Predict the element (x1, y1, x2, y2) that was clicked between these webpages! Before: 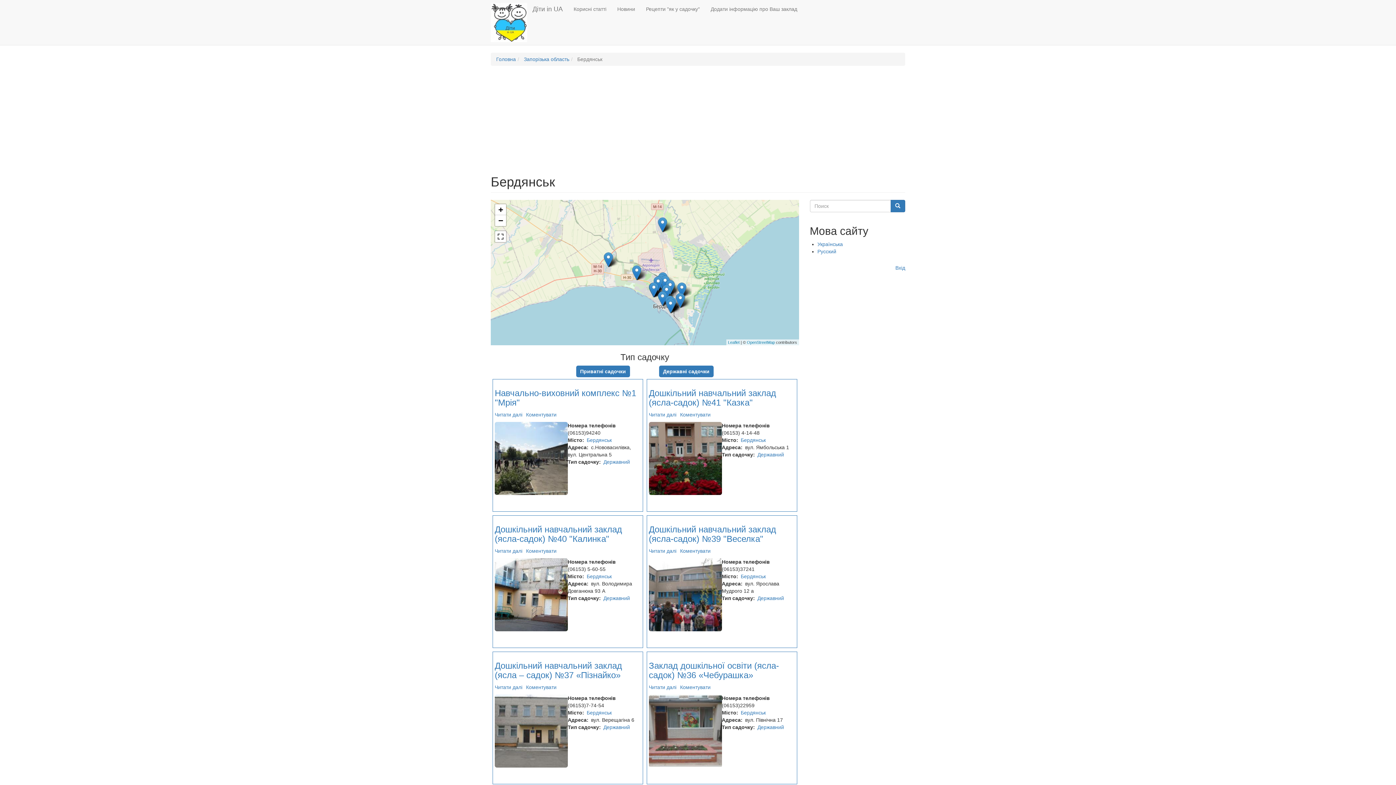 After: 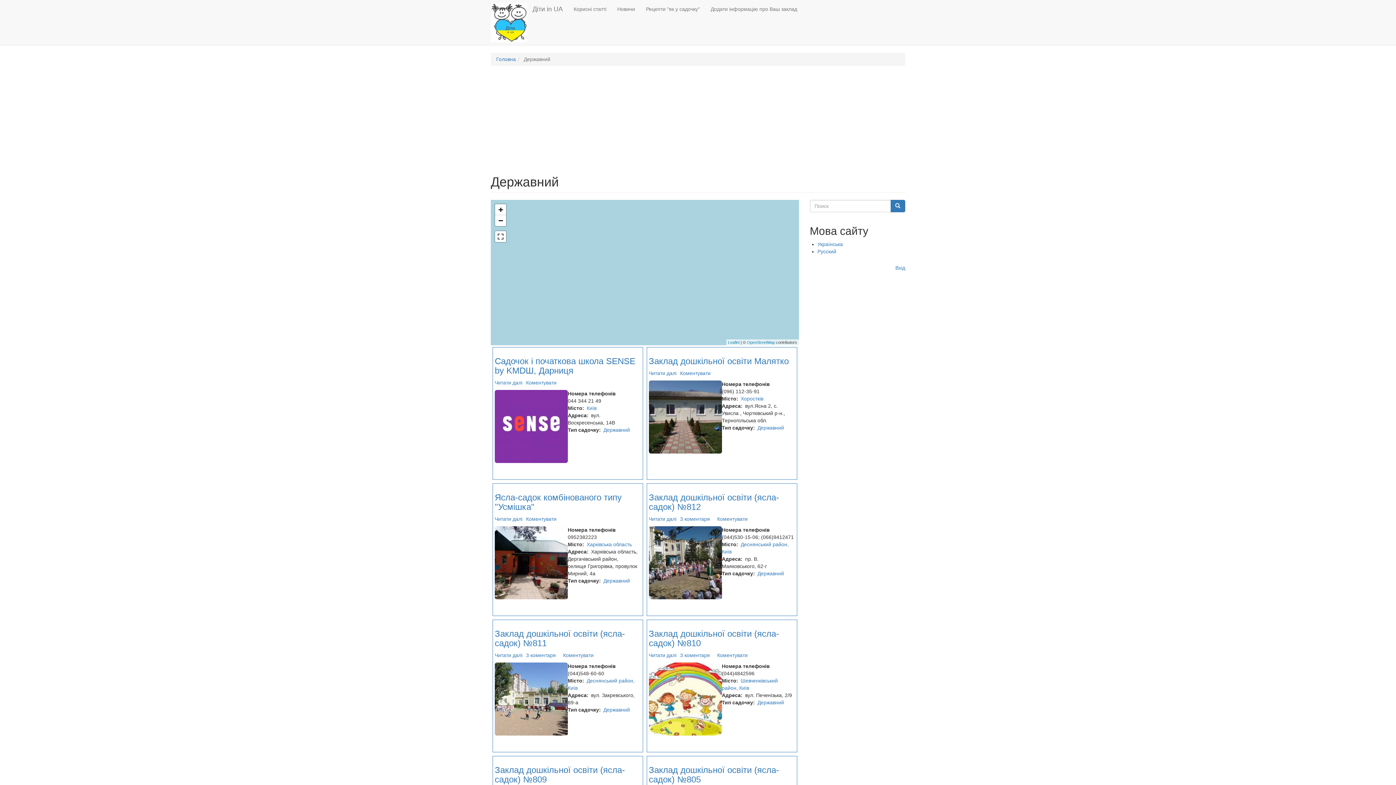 Action: label: Державний bbox: (757, 724, 784, 730)